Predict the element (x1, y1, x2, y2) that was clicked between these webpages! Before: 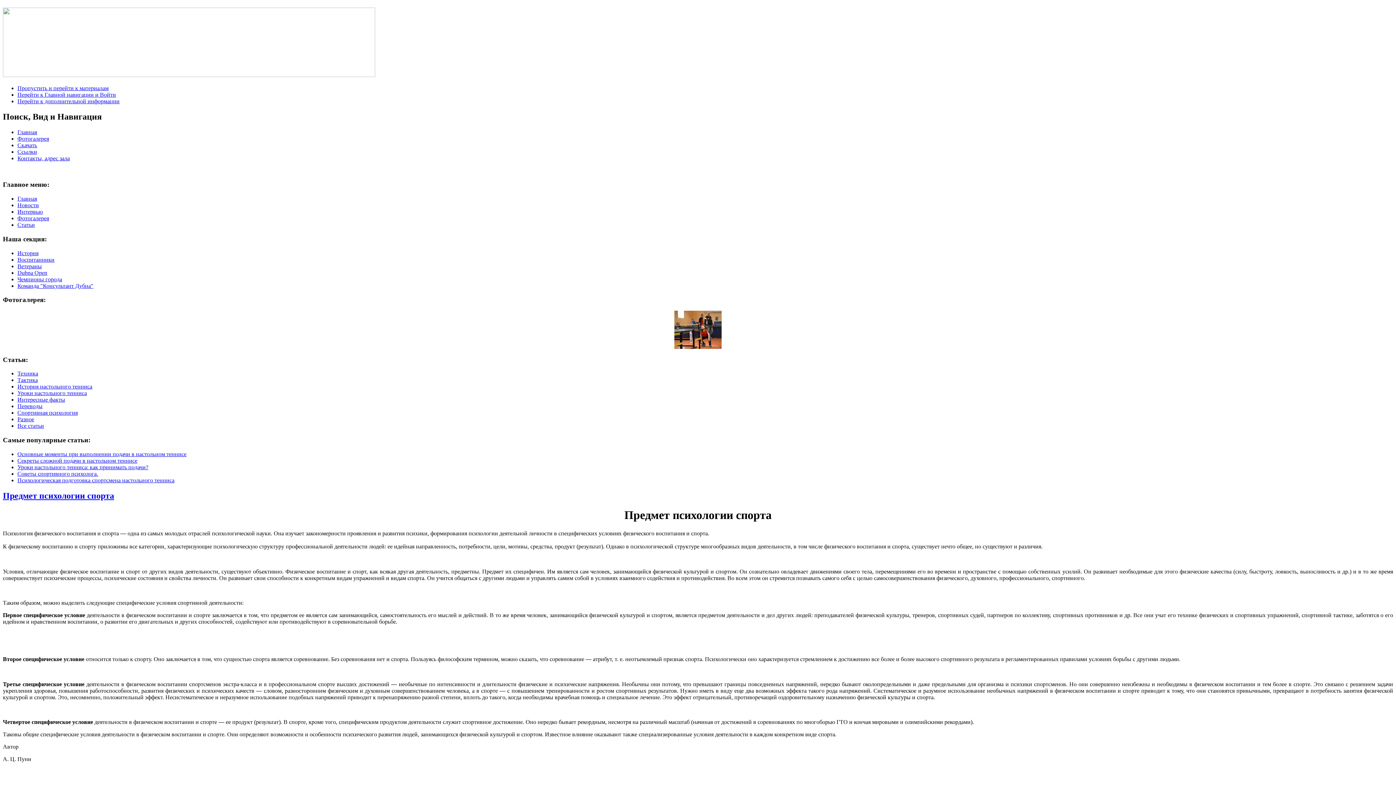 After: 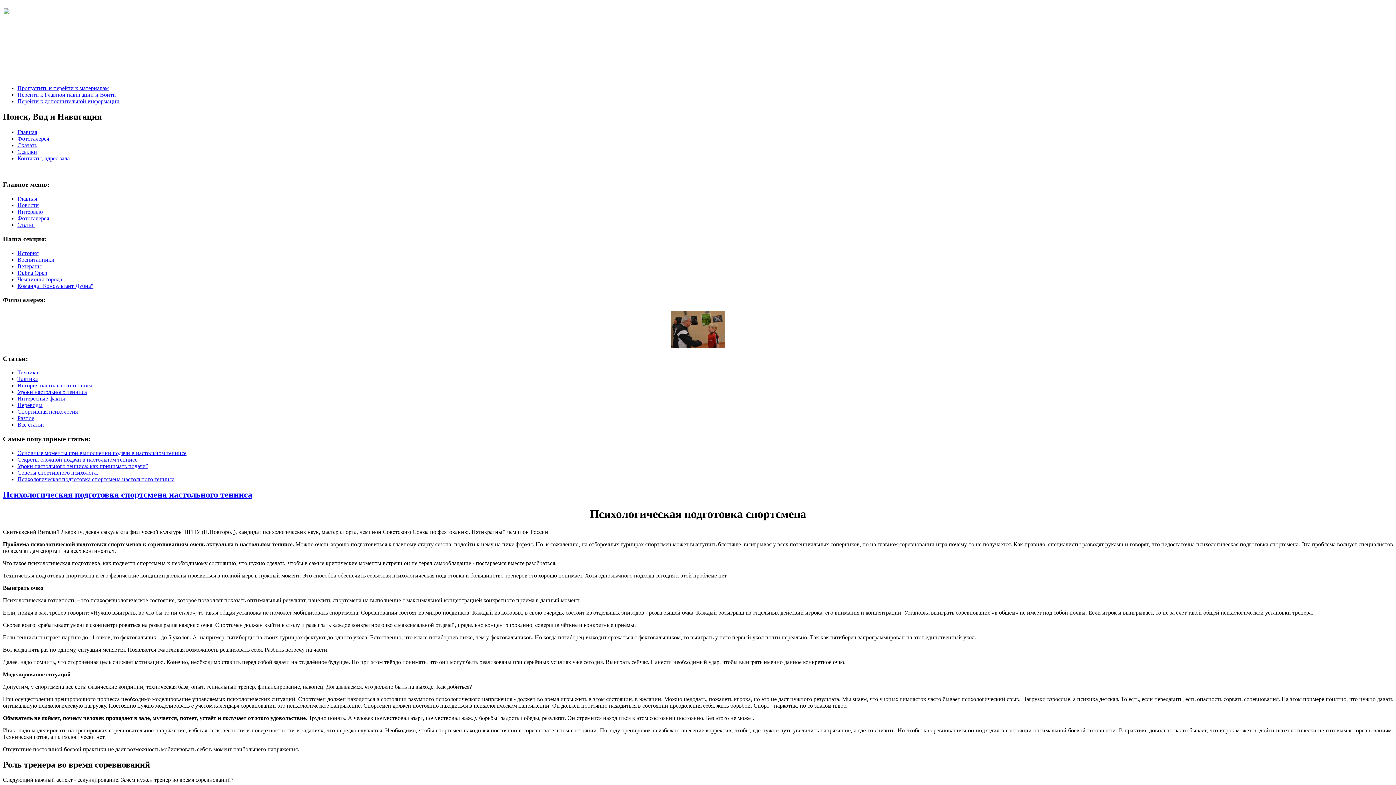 Action: bbox: (17, 477, 174, 483) label: Психологическая подготовка спортсмена настольного тенниса